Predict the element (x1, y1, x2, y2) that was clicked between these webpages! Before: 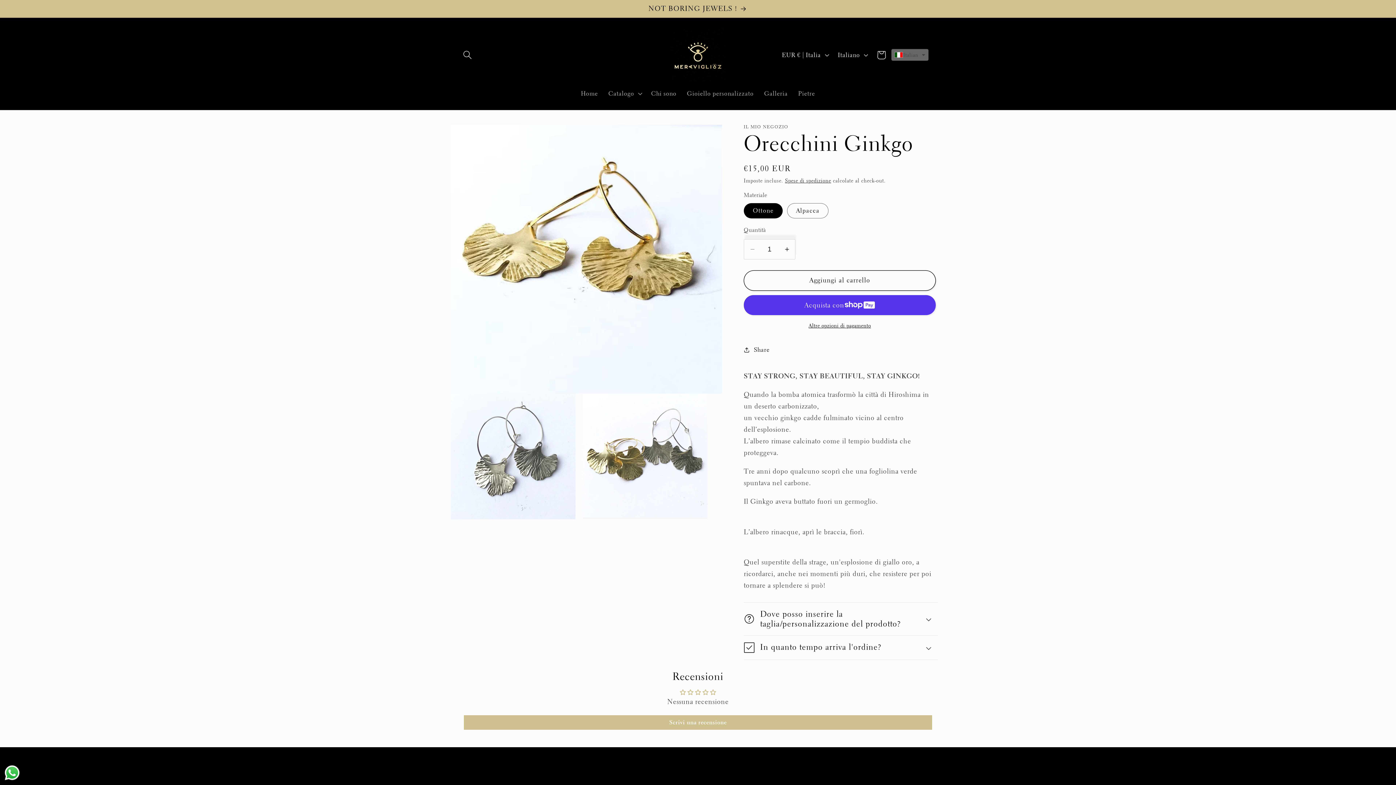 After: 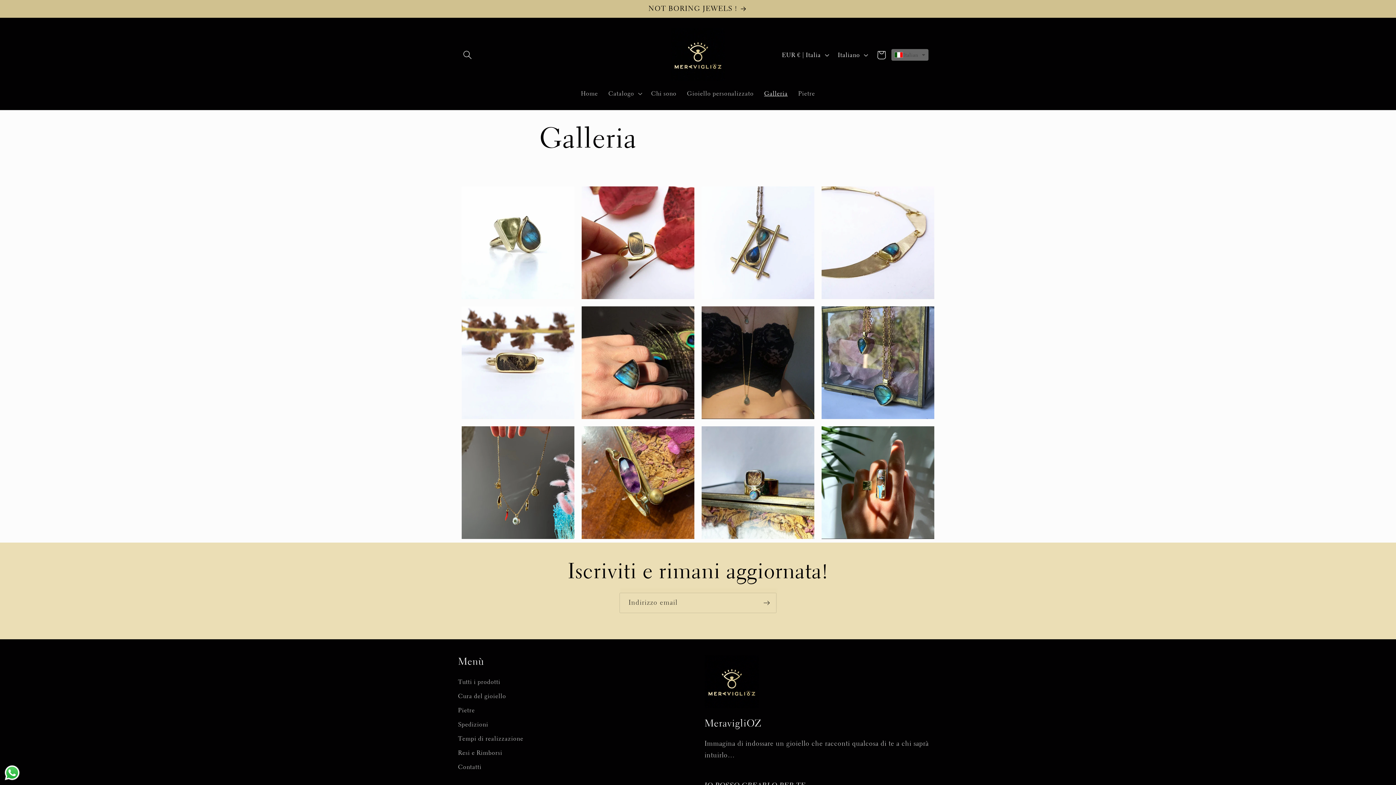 Action: label: Galleria bbox: (759, 84, 793, 102)